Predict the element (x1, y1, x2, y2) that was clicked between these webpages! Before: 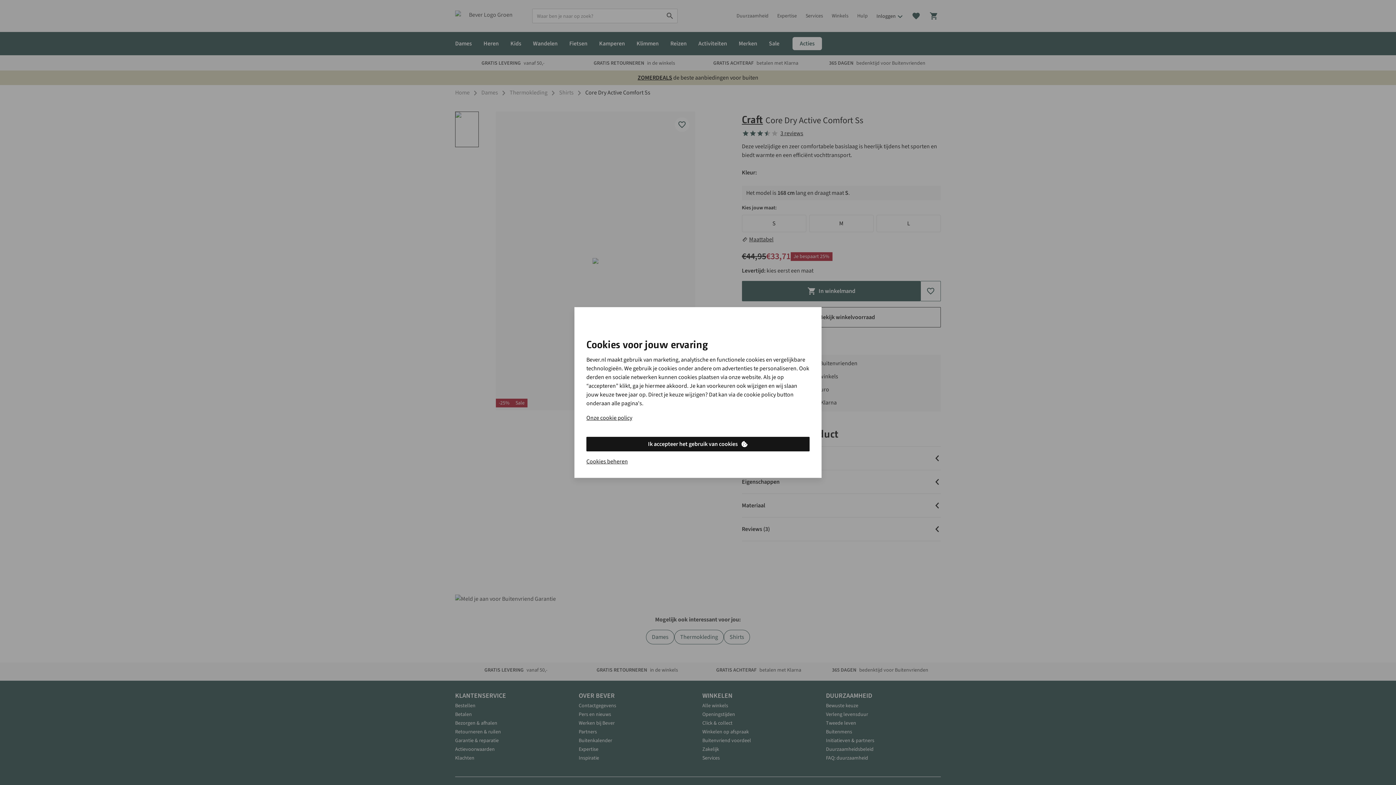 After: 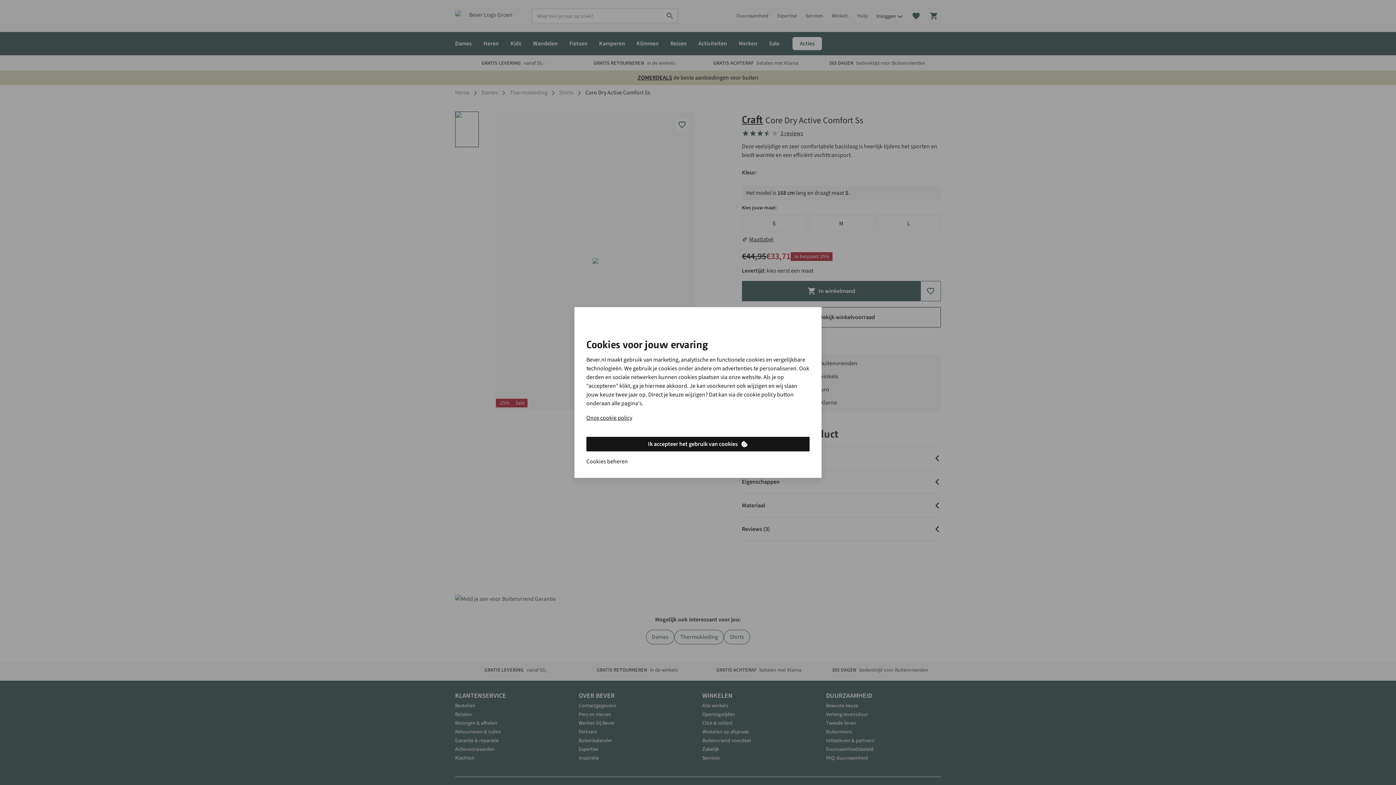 Action: label: Cookies beheren bbox: (586, 457, 628, 466)